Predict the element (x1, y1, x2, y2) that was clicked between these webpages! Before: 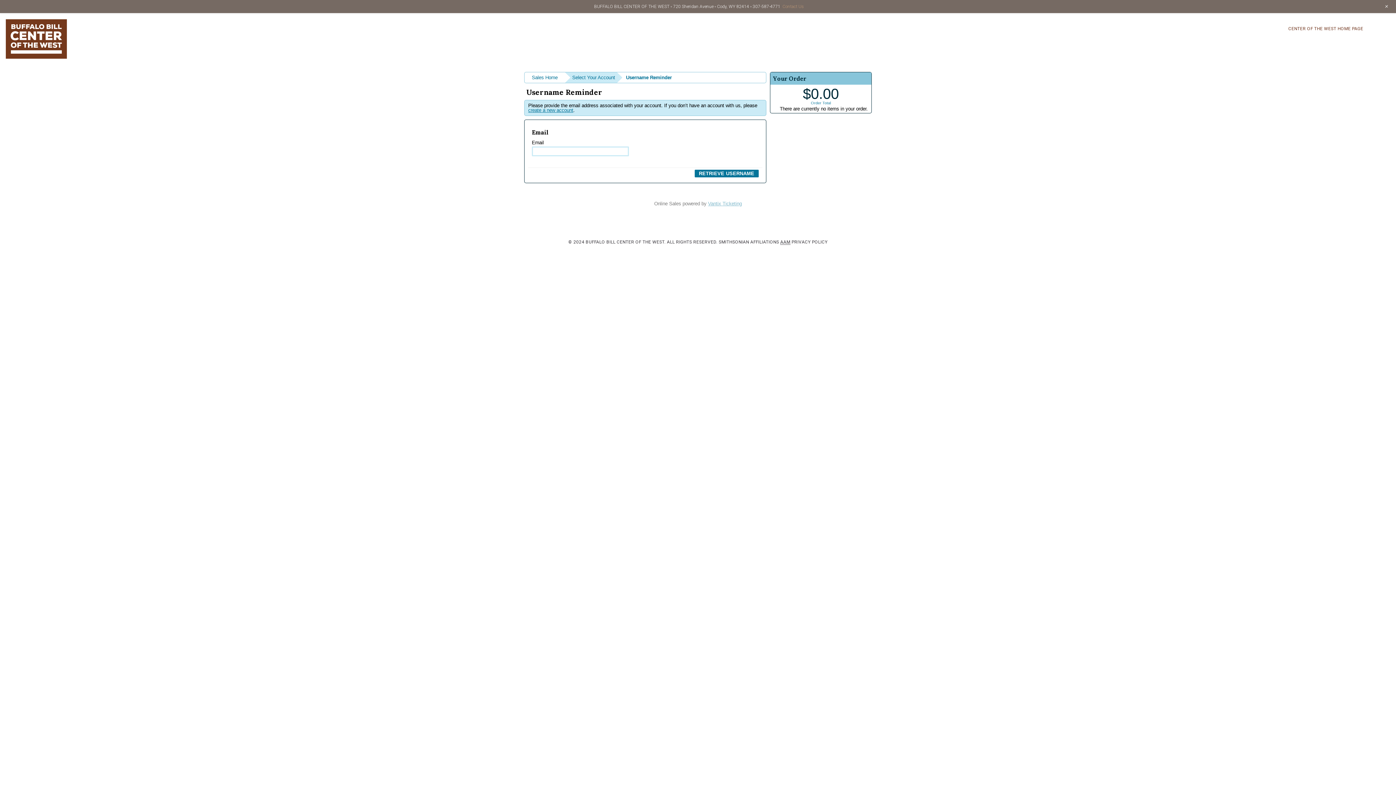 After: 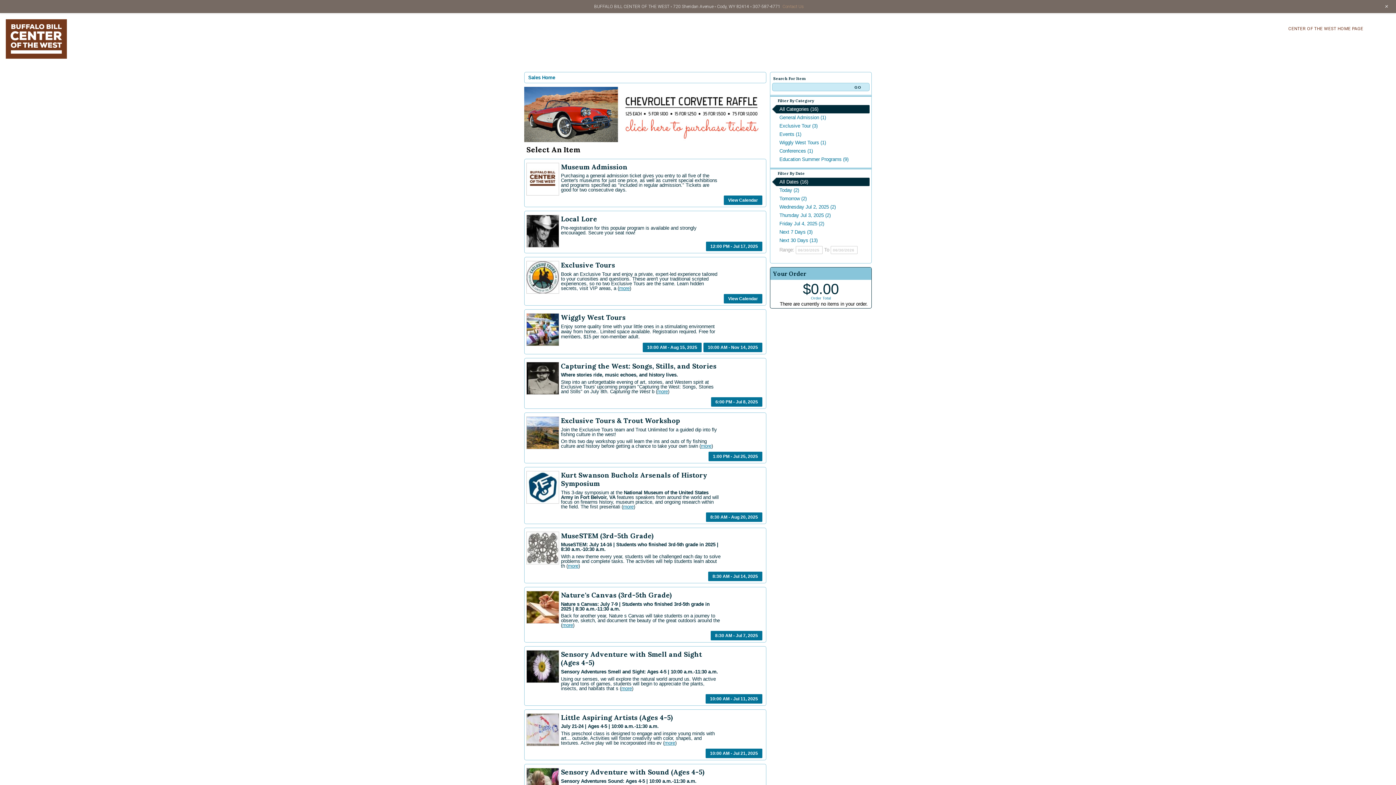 Action: label: Sales Home bbox: (524, 72, 565, 82)